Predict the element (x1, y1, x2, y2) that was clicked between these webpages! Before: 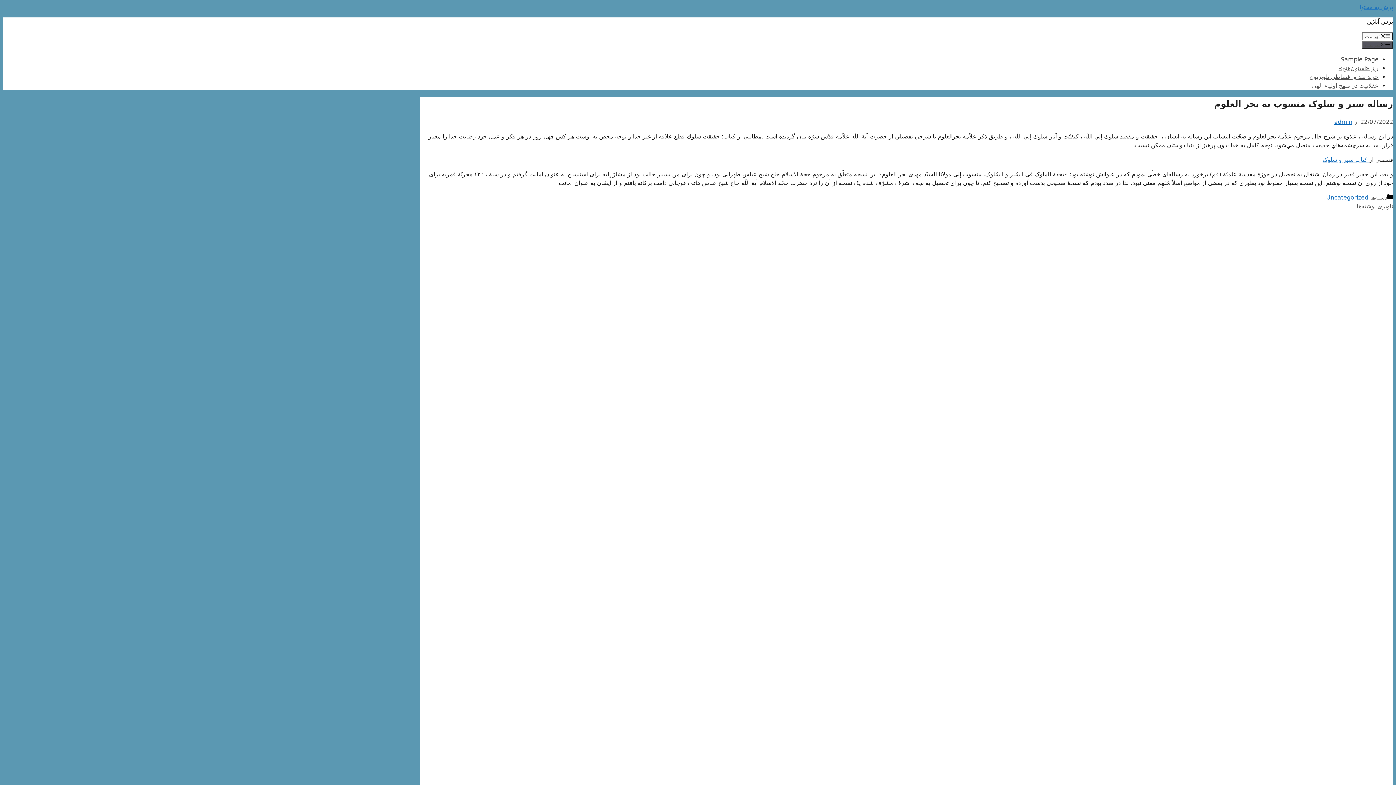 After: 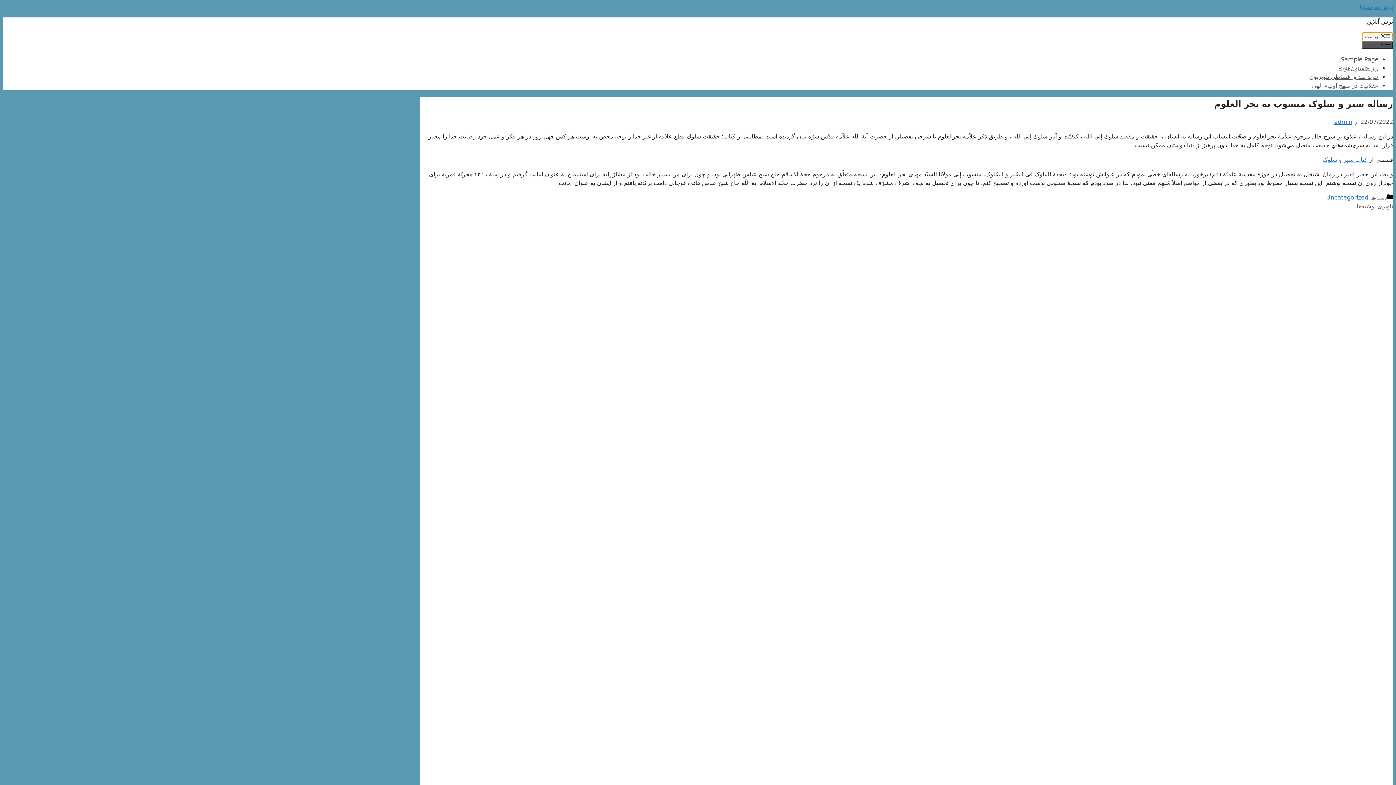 Action: bbox: (1362, 32, 1393, 40) label: فهرست